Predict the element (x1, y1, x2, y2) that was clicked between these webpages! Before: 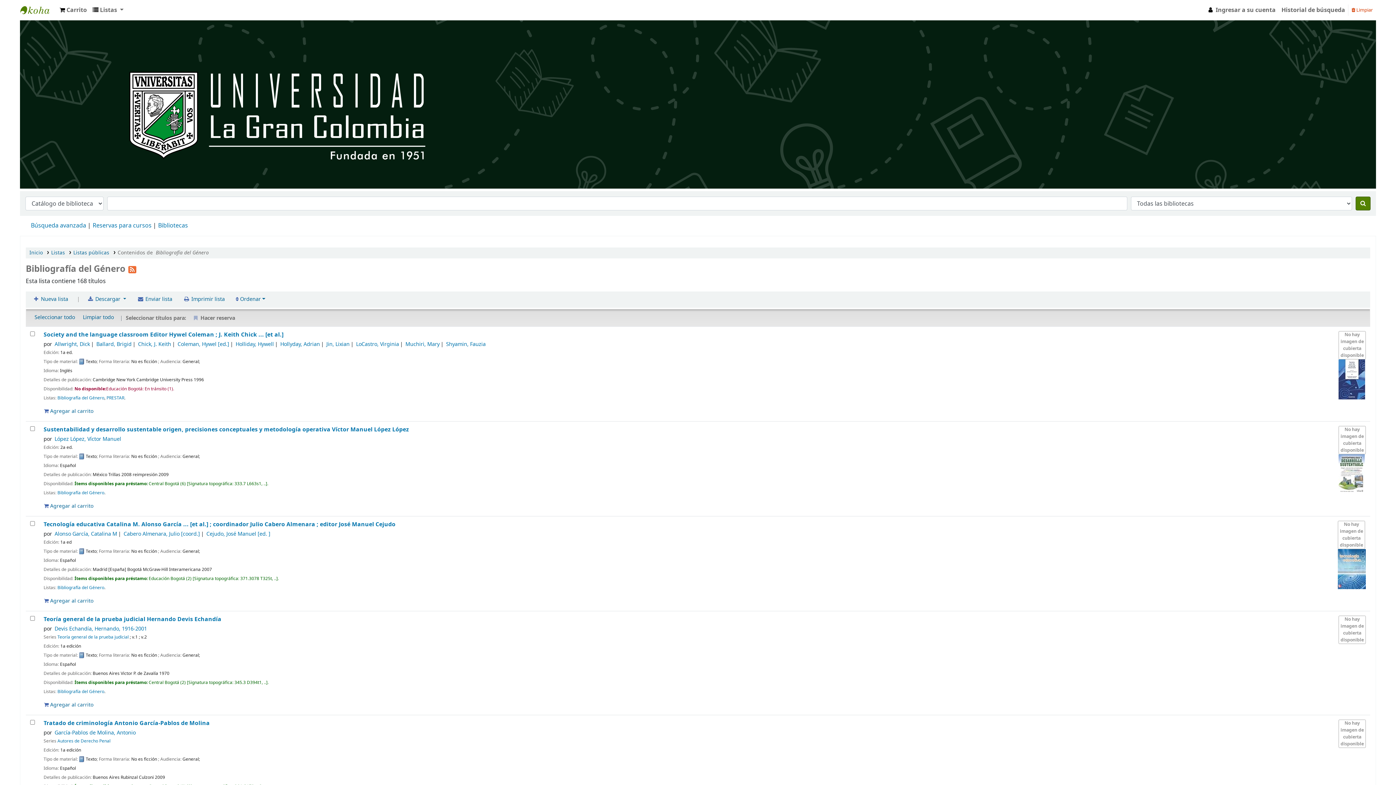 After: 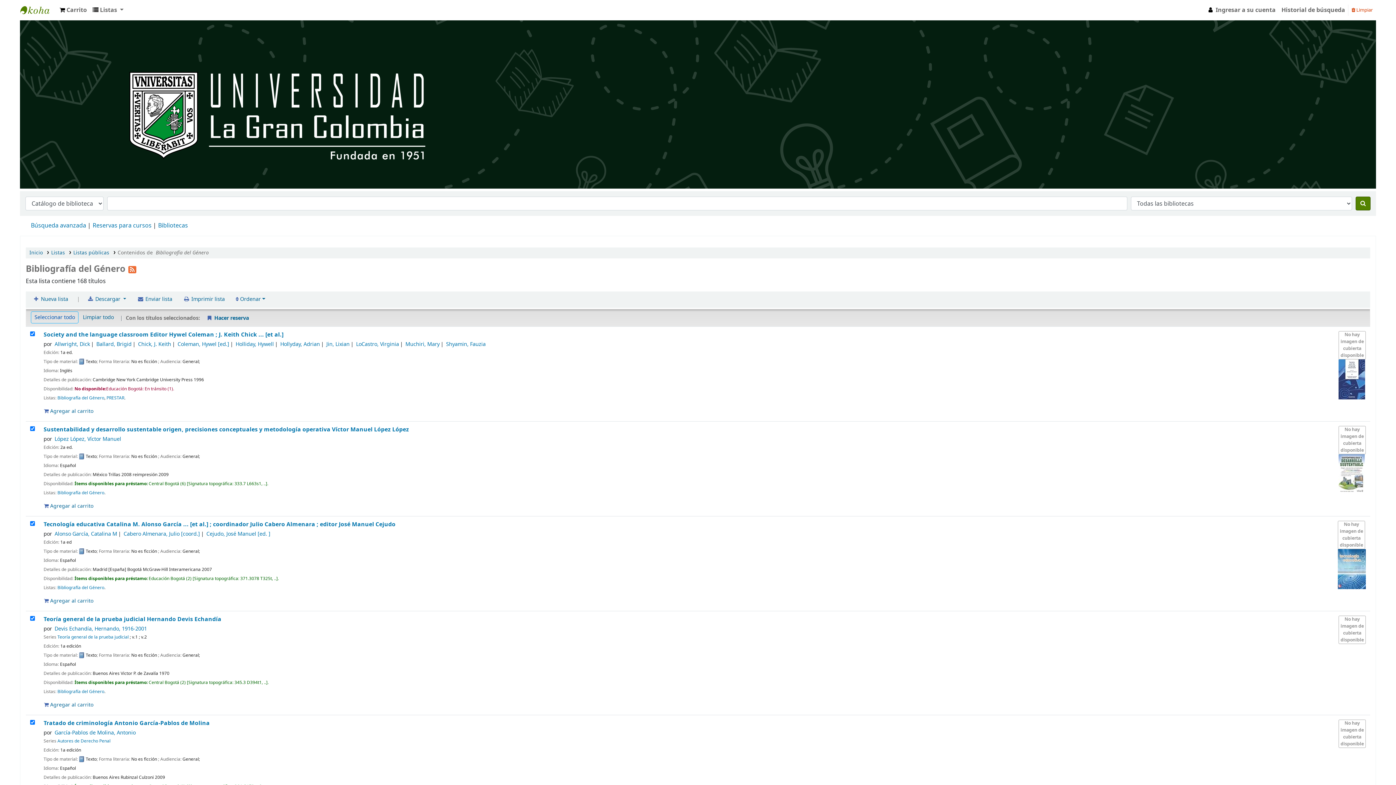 Action: label: Seleccionar todo bbox: (31, 312, 78, 323)